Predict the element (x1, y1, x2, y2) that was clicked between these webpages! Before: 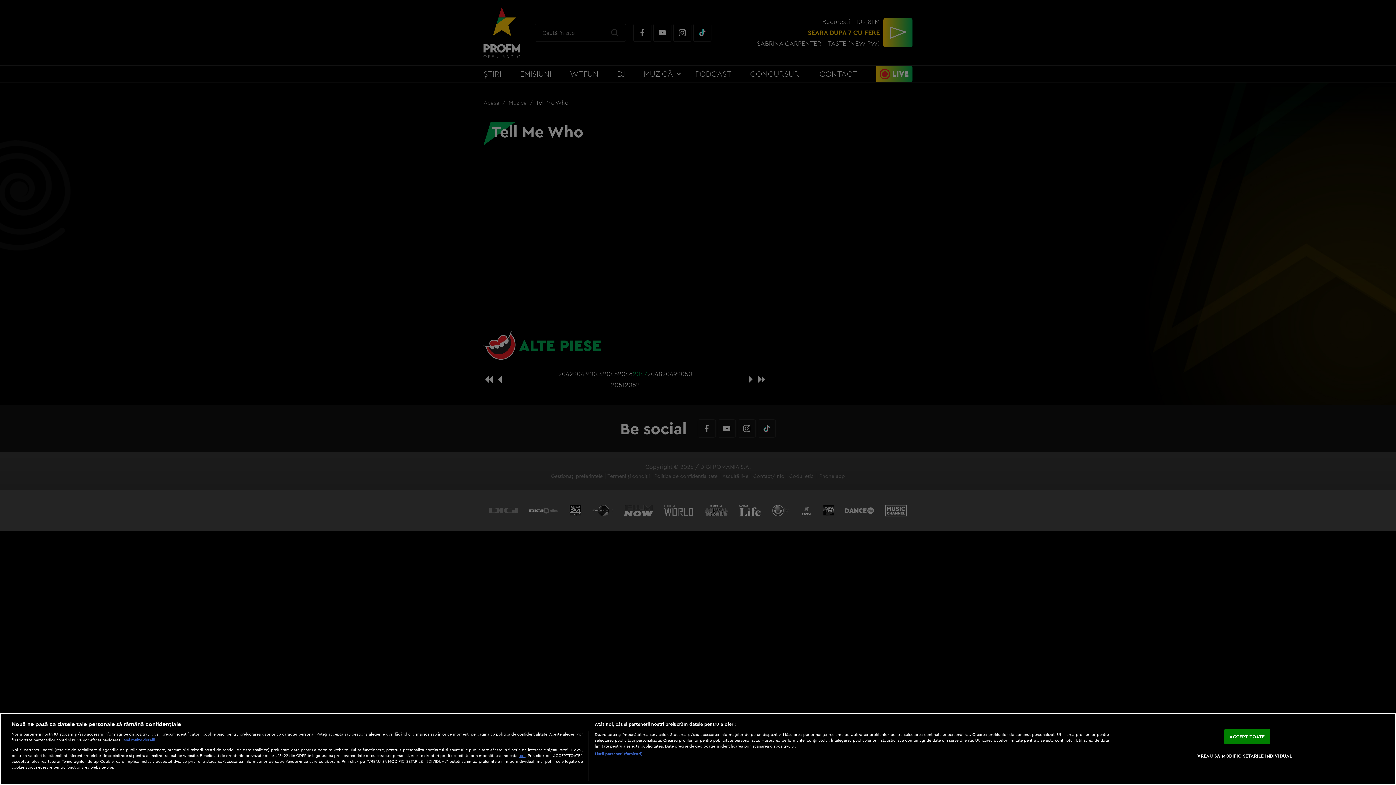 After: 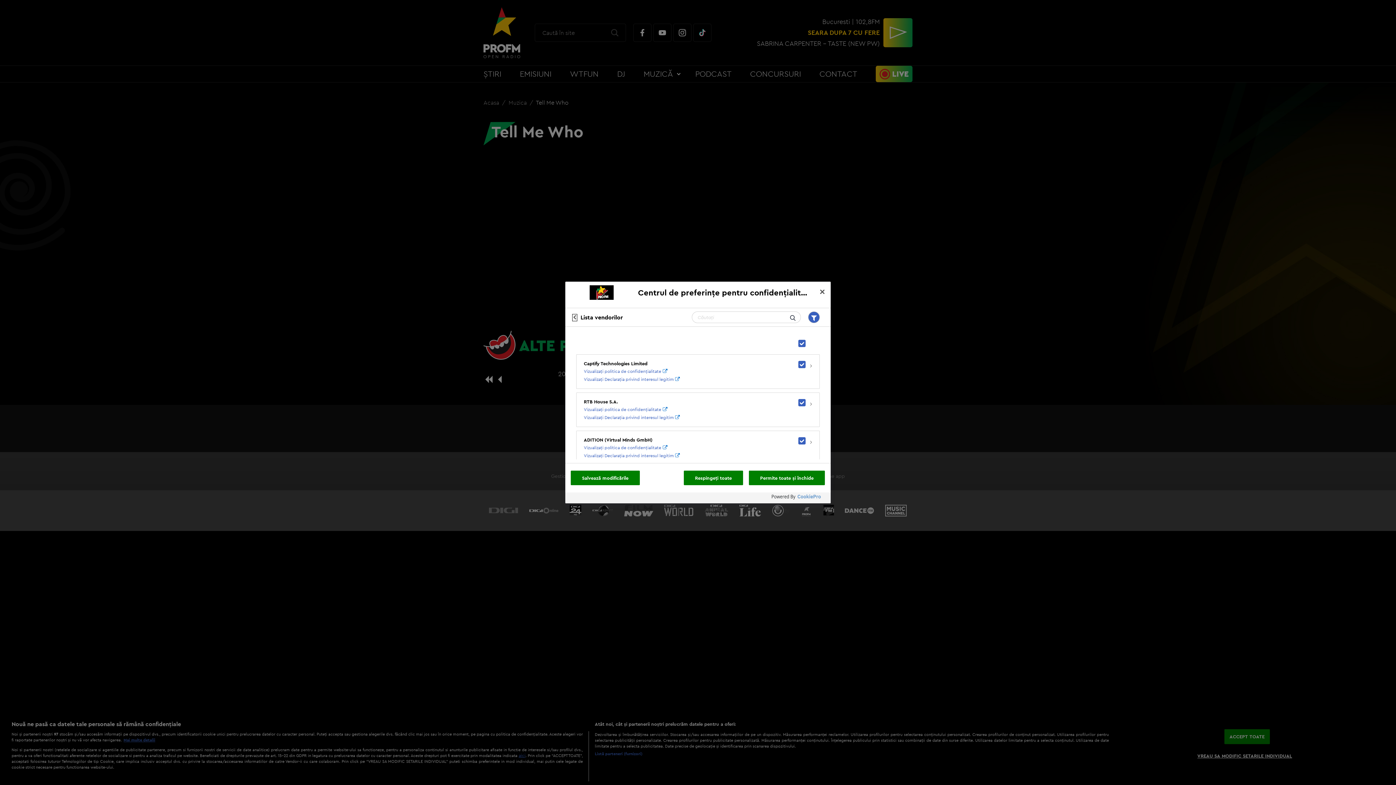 Action: bbox: (594, 751, 642, 756) label: Listă parteneri (furnizori)